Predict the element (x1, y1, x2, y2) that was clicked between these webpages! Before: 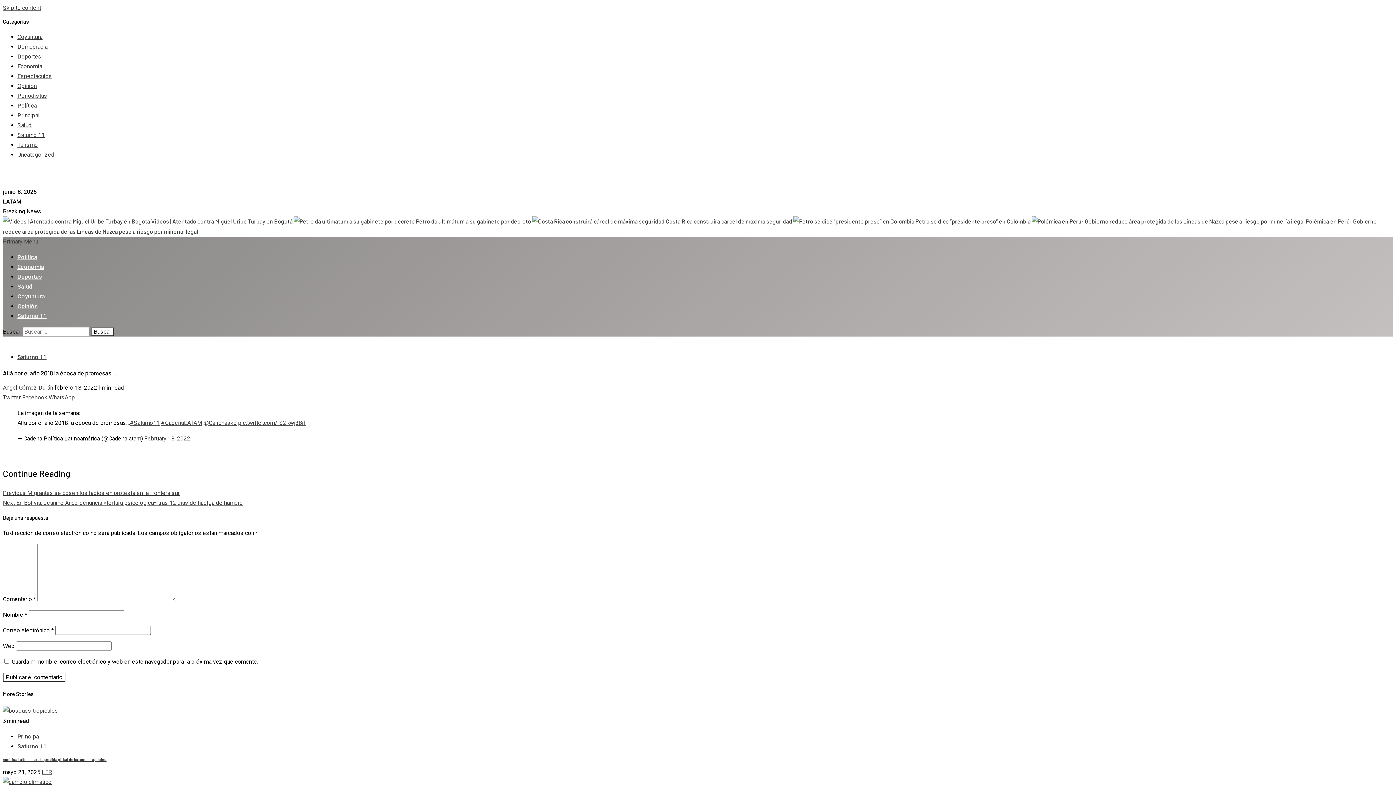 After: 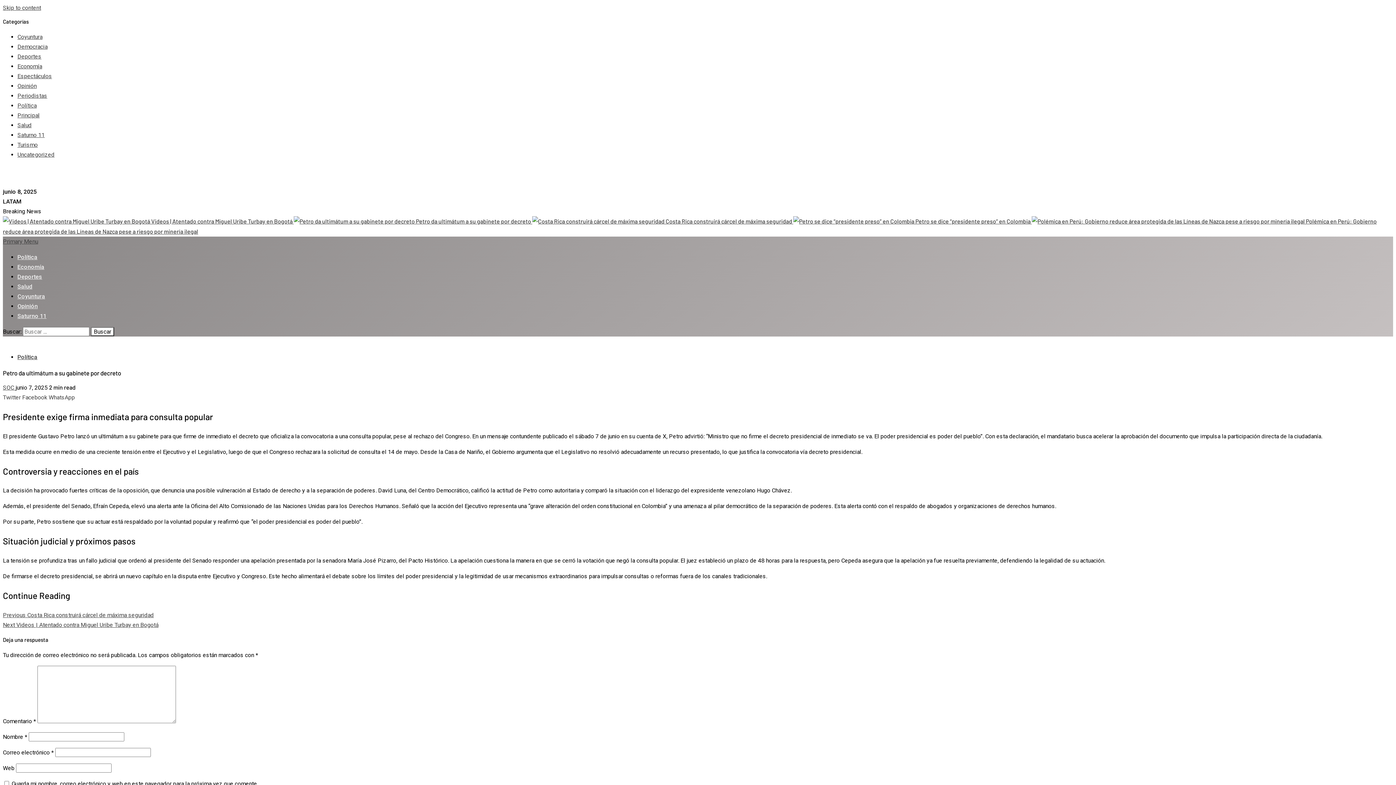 Action: bbox: (293, 217, 532, 224) label: Petro da ultimátum a su gabinete por decreto